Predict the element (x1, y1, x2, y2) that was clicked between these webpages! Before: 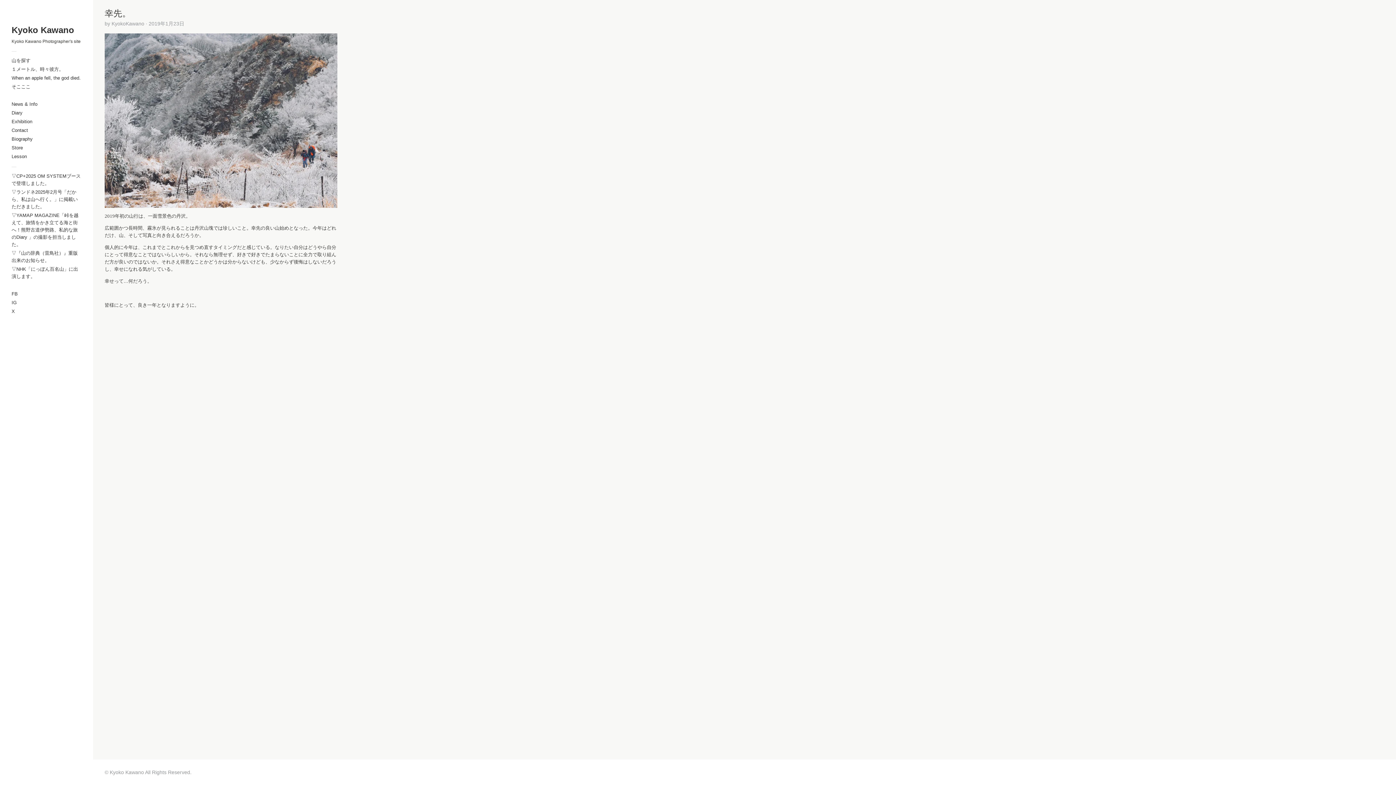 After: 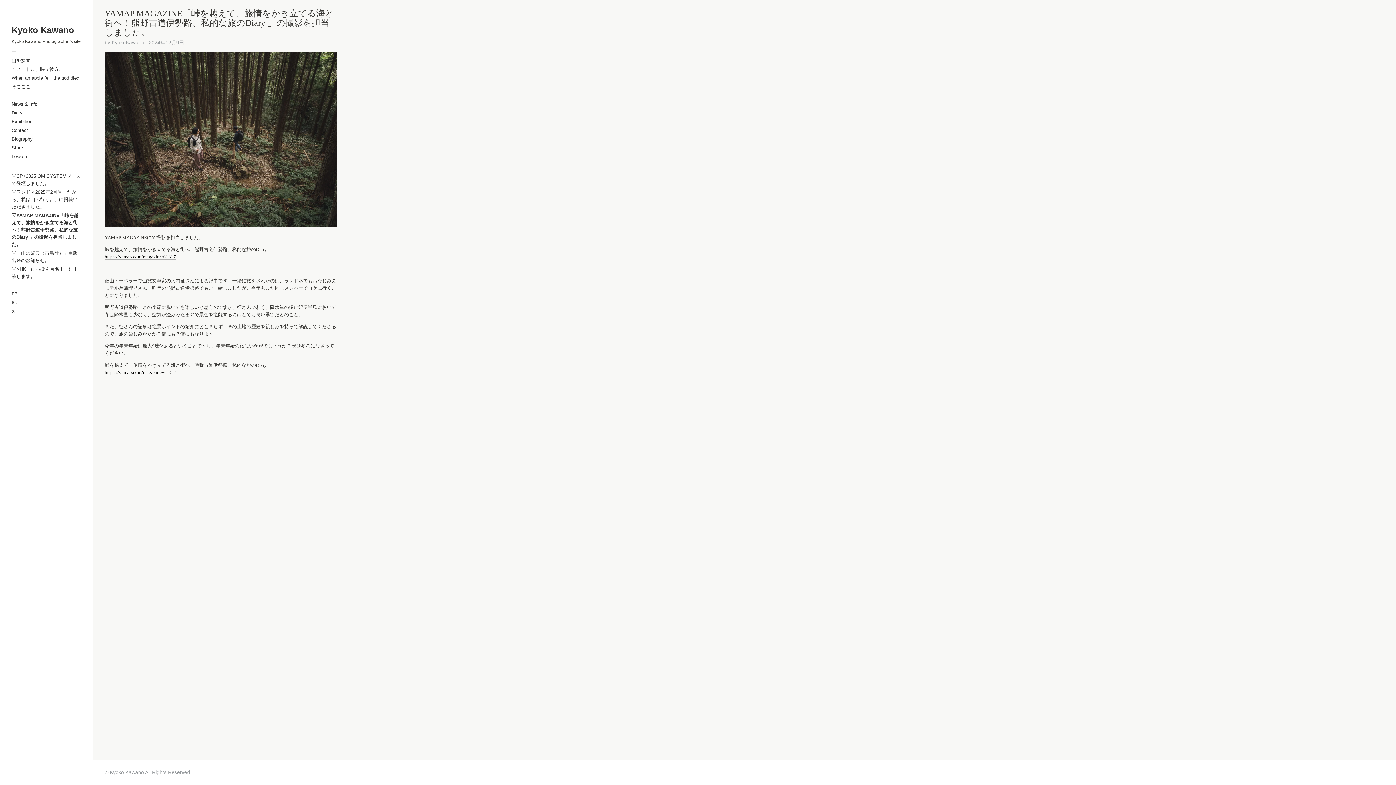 Action: label: ▽YAMAP MAGAZINE「峠を越えて、旅情をかき立てる海と街へ！熊野古道伊勢路、私的な旅のDiary 」の撮影を担当しました。 bbox: (11, 212, 78, 247)